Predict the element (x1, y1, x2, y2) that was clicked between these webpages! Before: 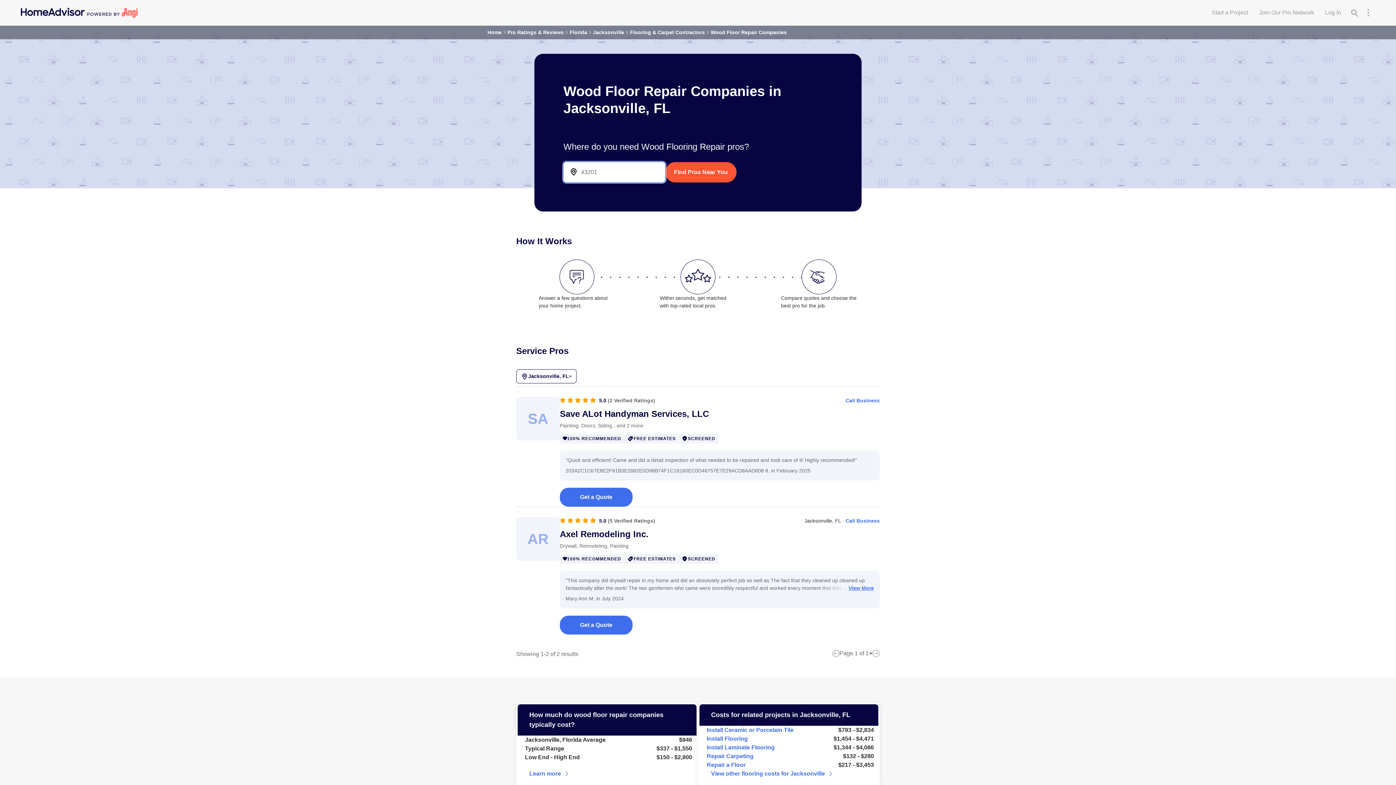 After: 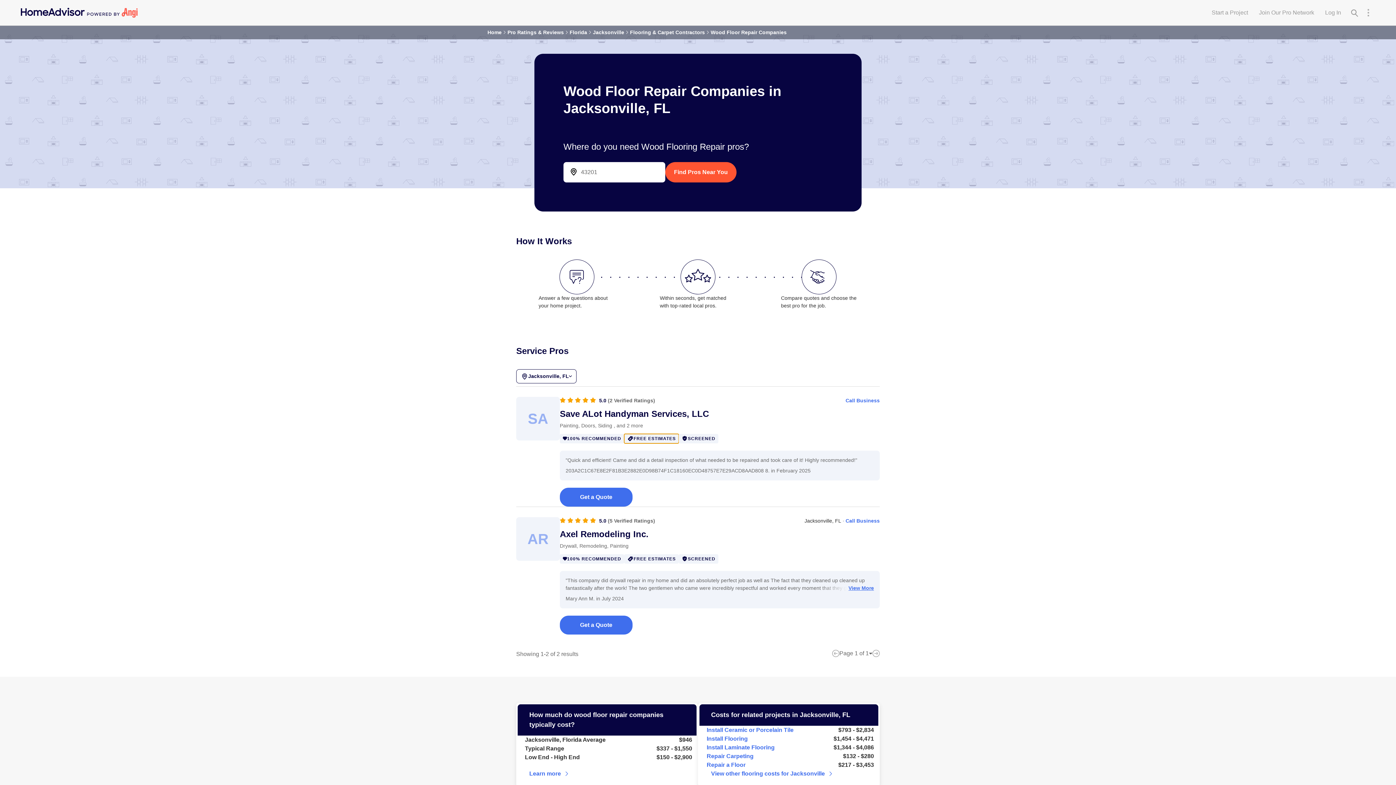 Action: bbox: (624, 434, 678, 443) label: FREE ESTIMATES